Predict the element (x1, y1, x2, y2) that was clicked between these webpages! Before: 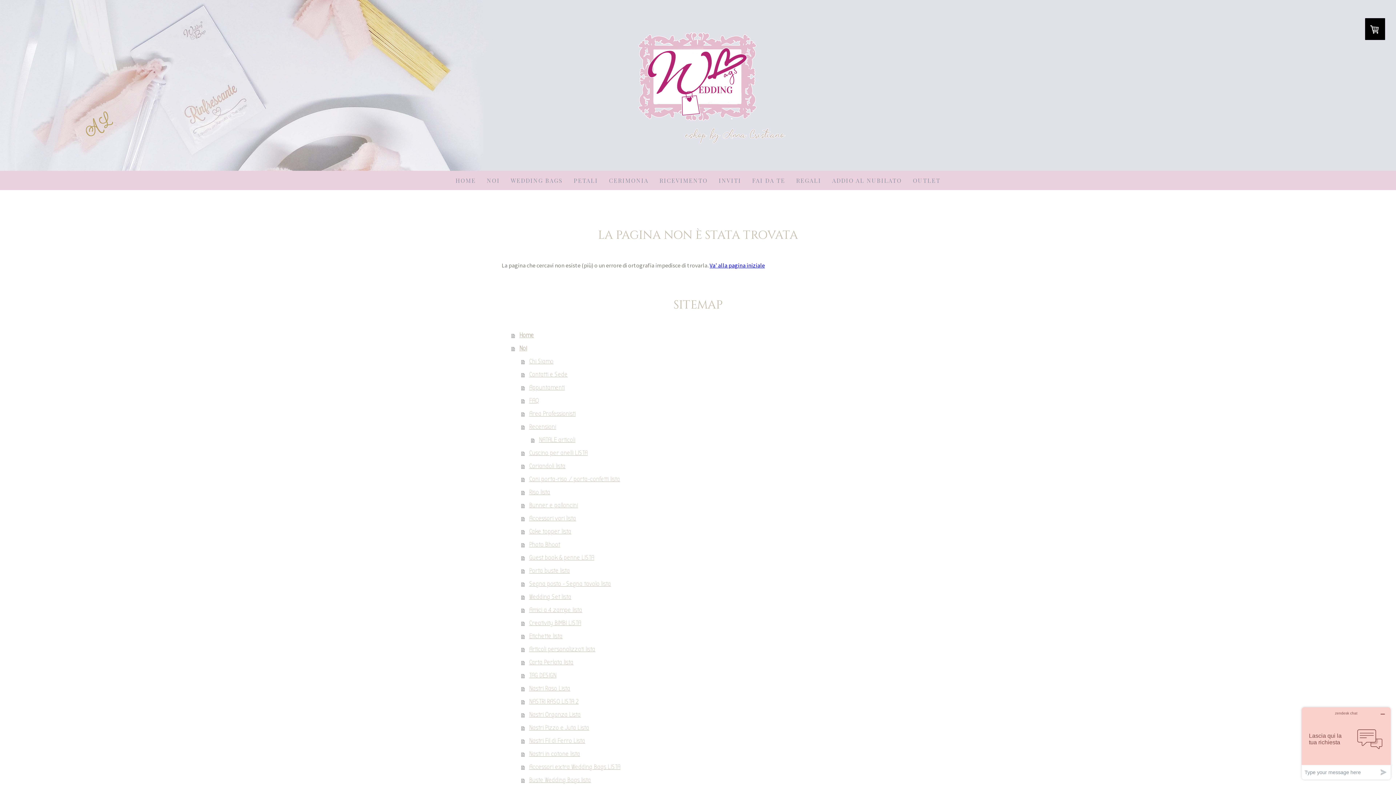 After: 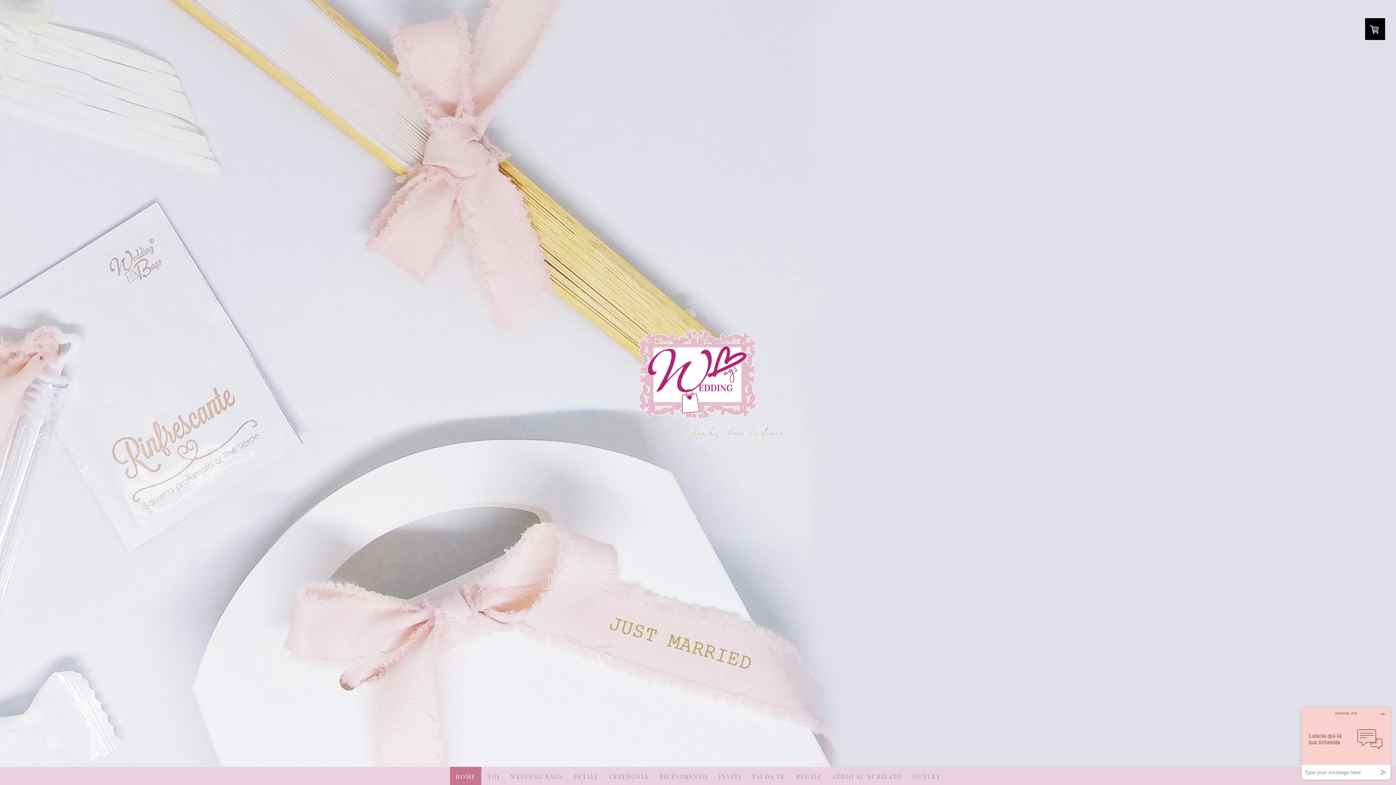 Action: label: HOME bbox: (450, 170, 481, 190)